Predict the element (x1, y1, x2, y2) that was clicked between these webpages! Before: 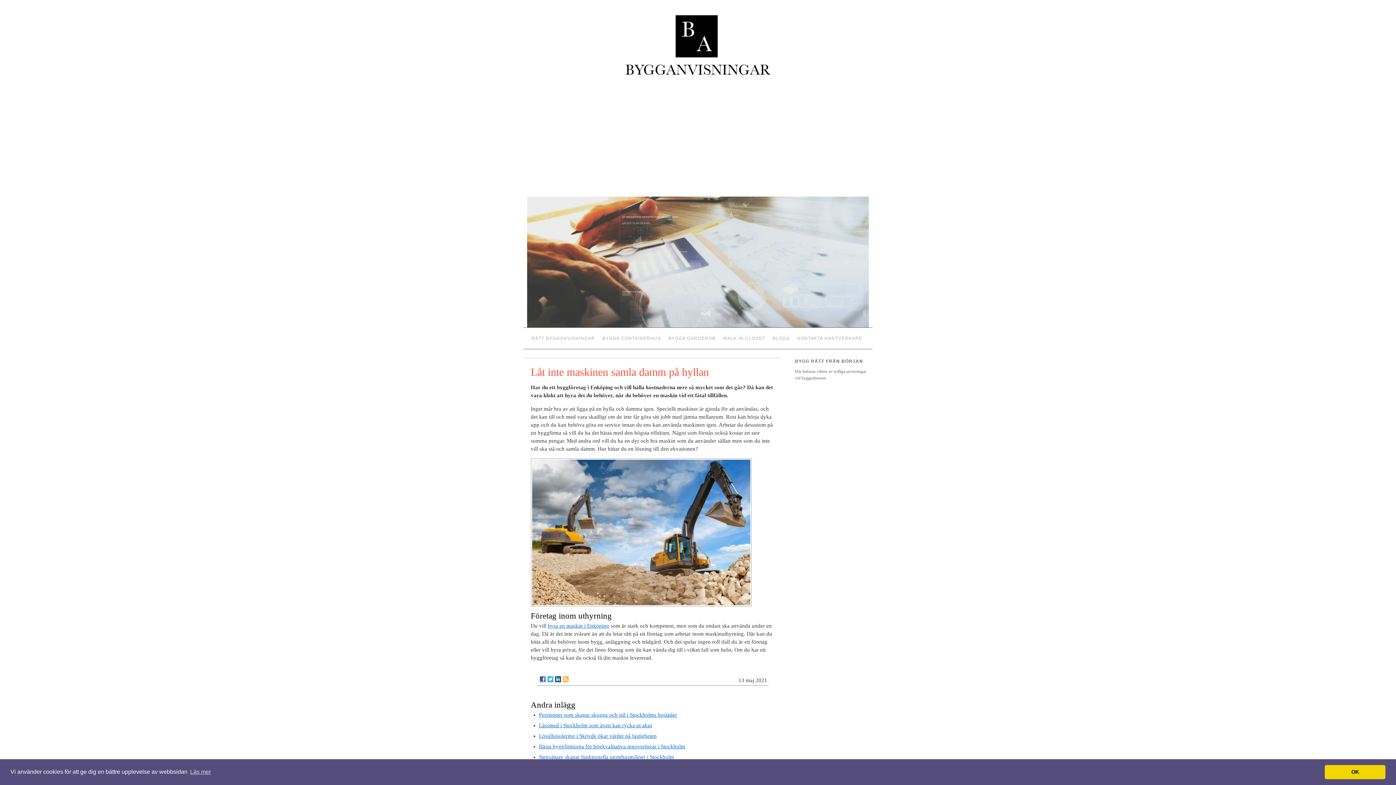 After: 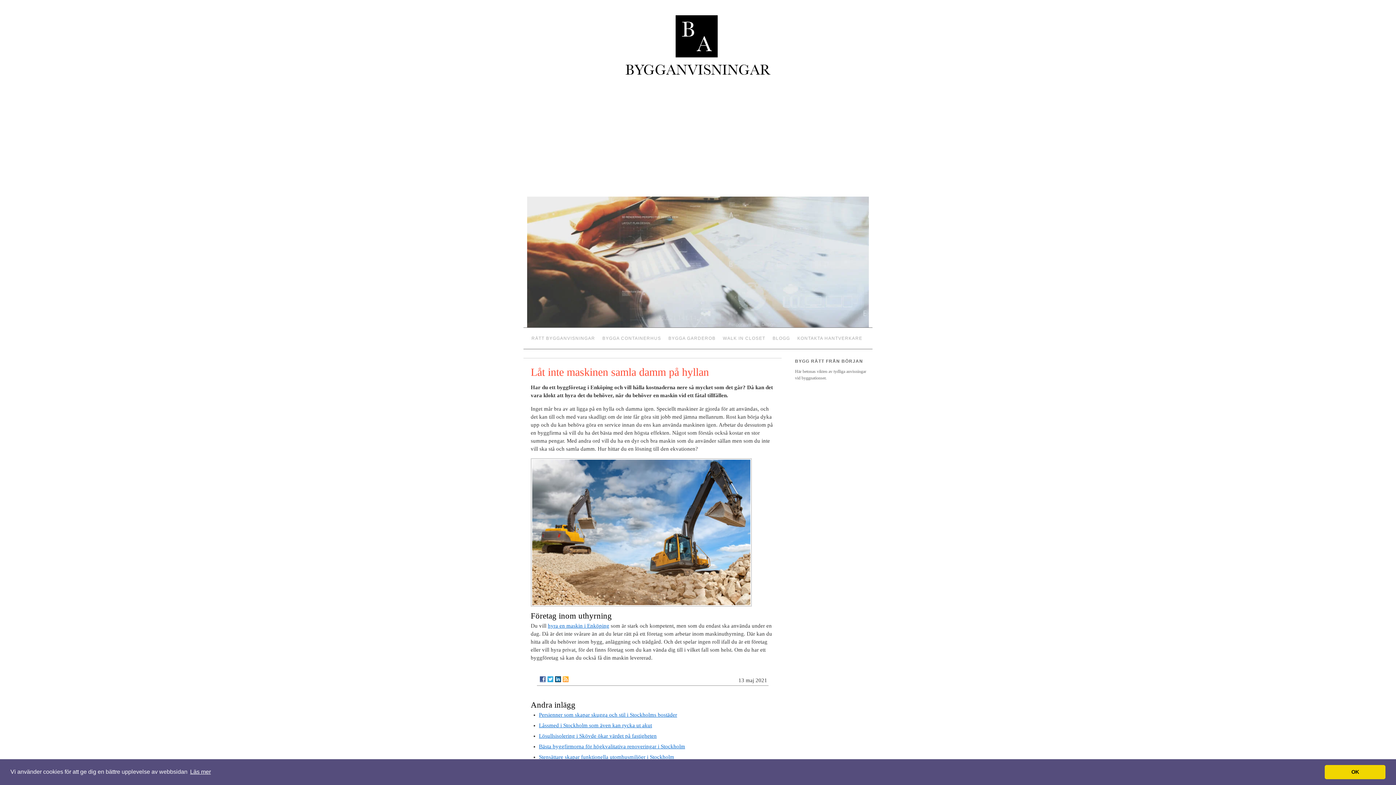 Action: bbox: (189, 766, 212, 777) label: learn more about cookies